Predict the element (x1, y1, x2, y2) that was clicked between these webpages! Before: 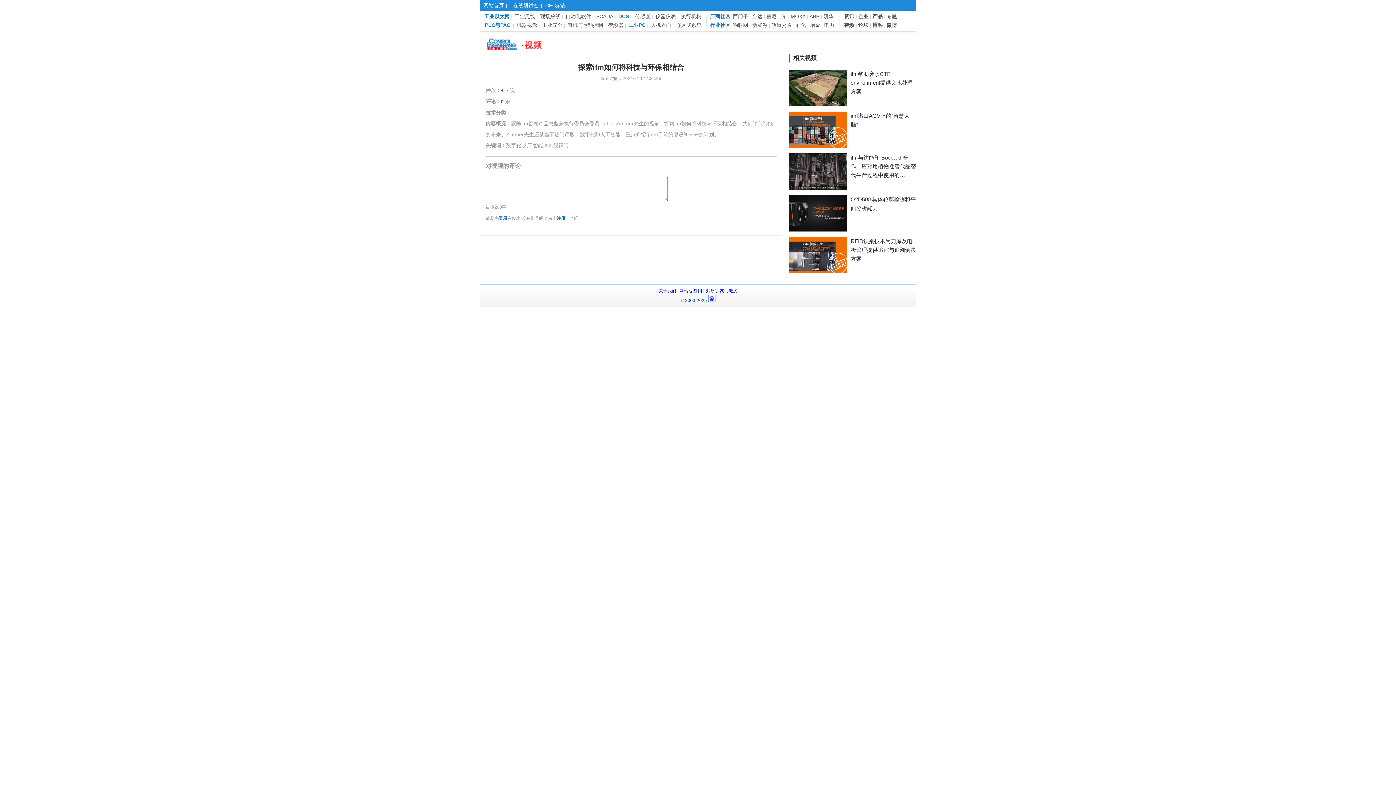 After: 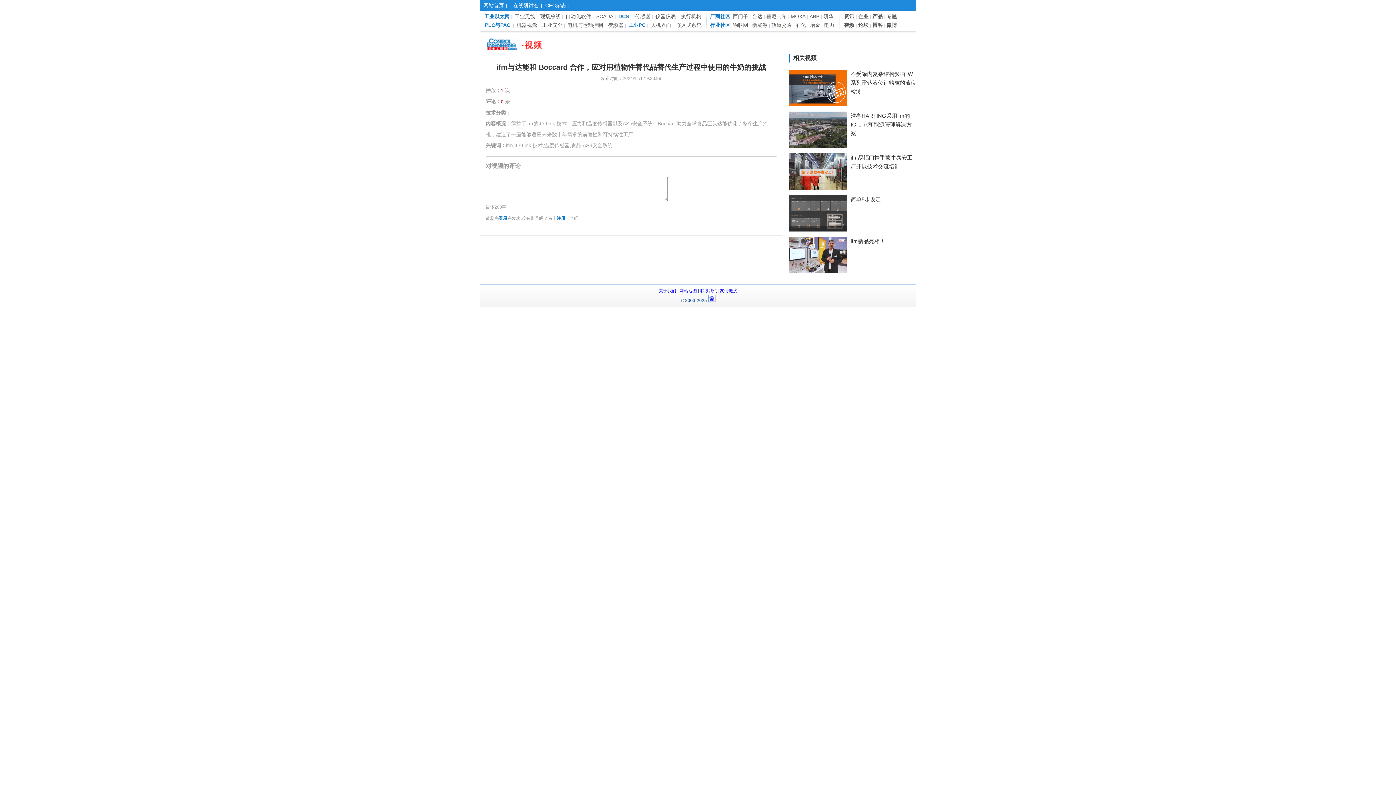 Action: bbox: (850, 154, 916, 178) label: ifm与达能和 Boccard 合作，应对用植物性替代品替代生产过程中使用的…